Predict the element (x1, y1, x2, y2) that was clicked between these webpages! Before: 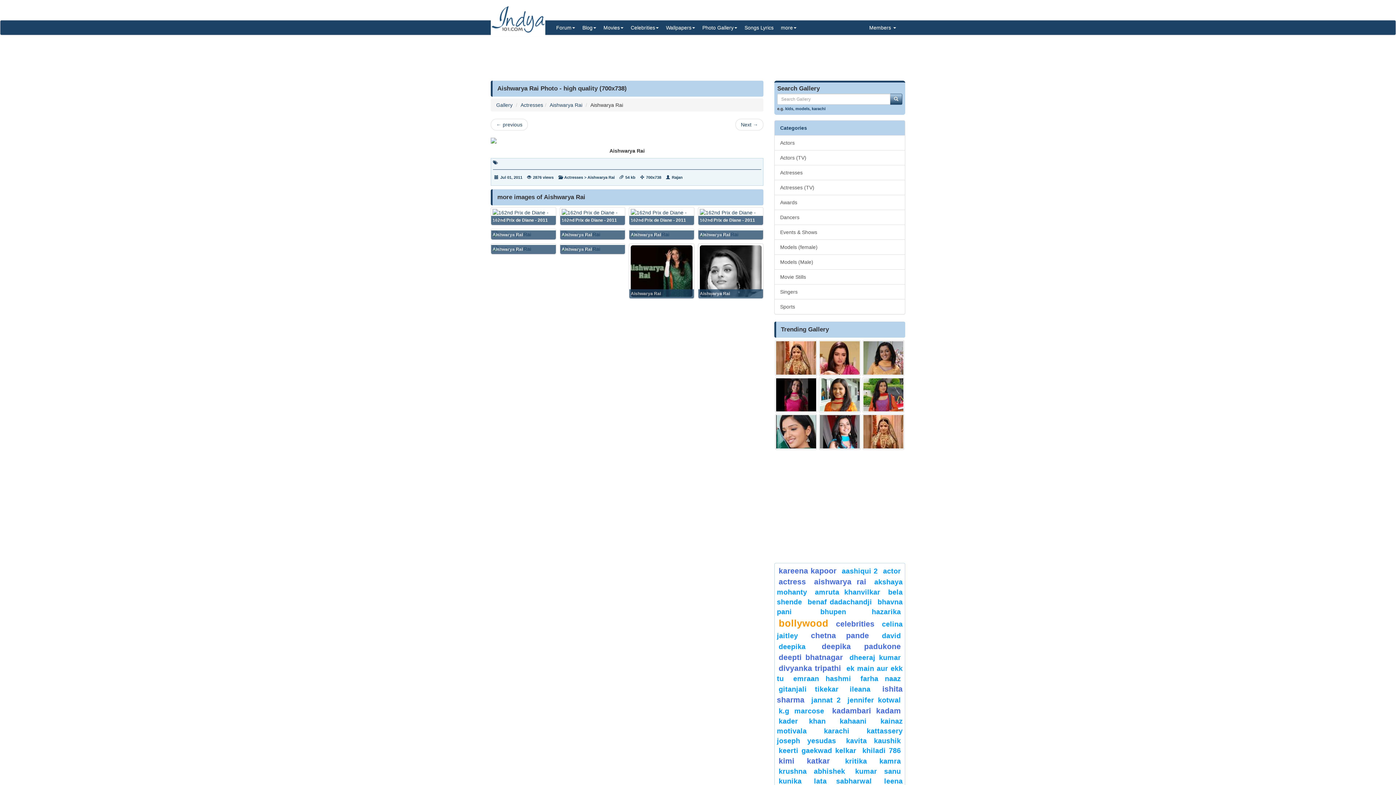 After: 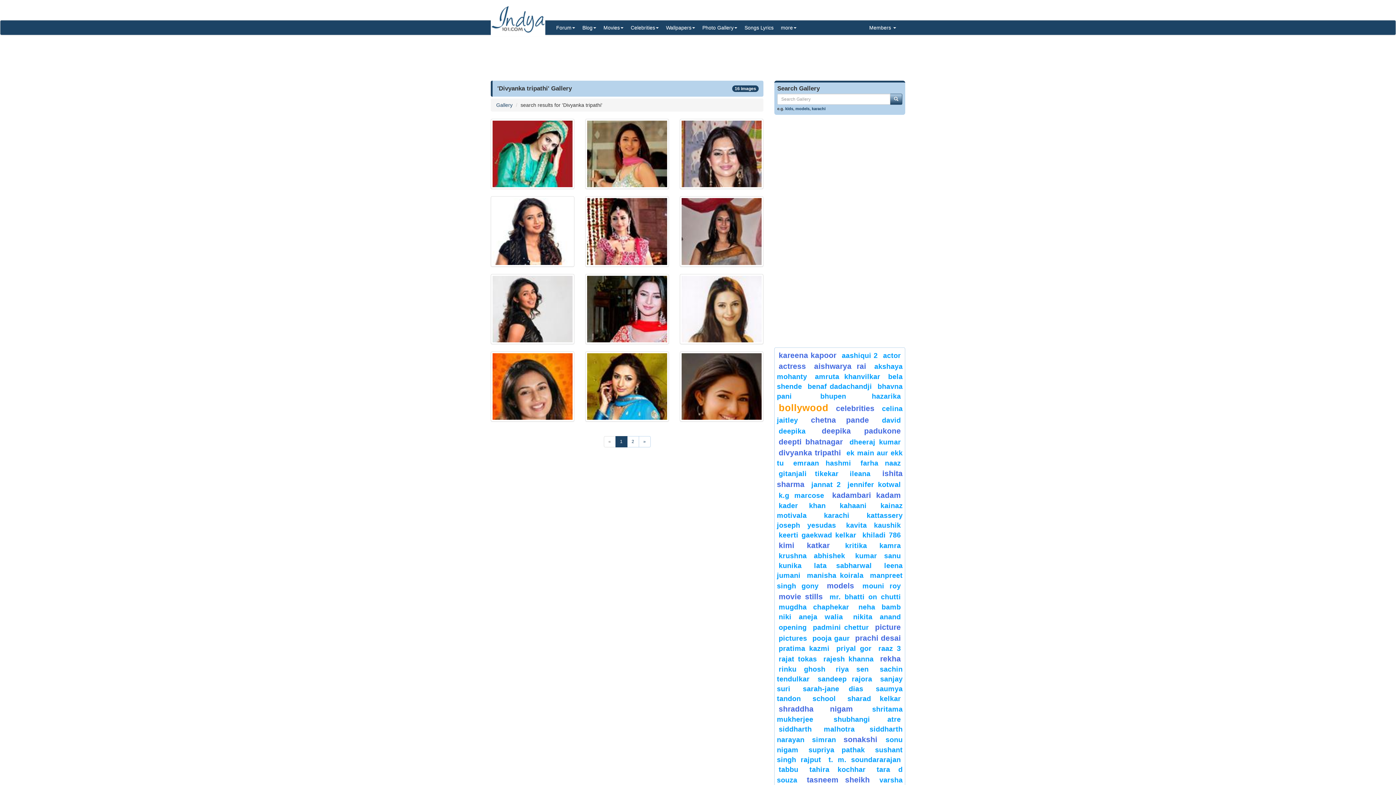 Action: label: divyanka tripathi bbox: (778, 664, 841, 672)